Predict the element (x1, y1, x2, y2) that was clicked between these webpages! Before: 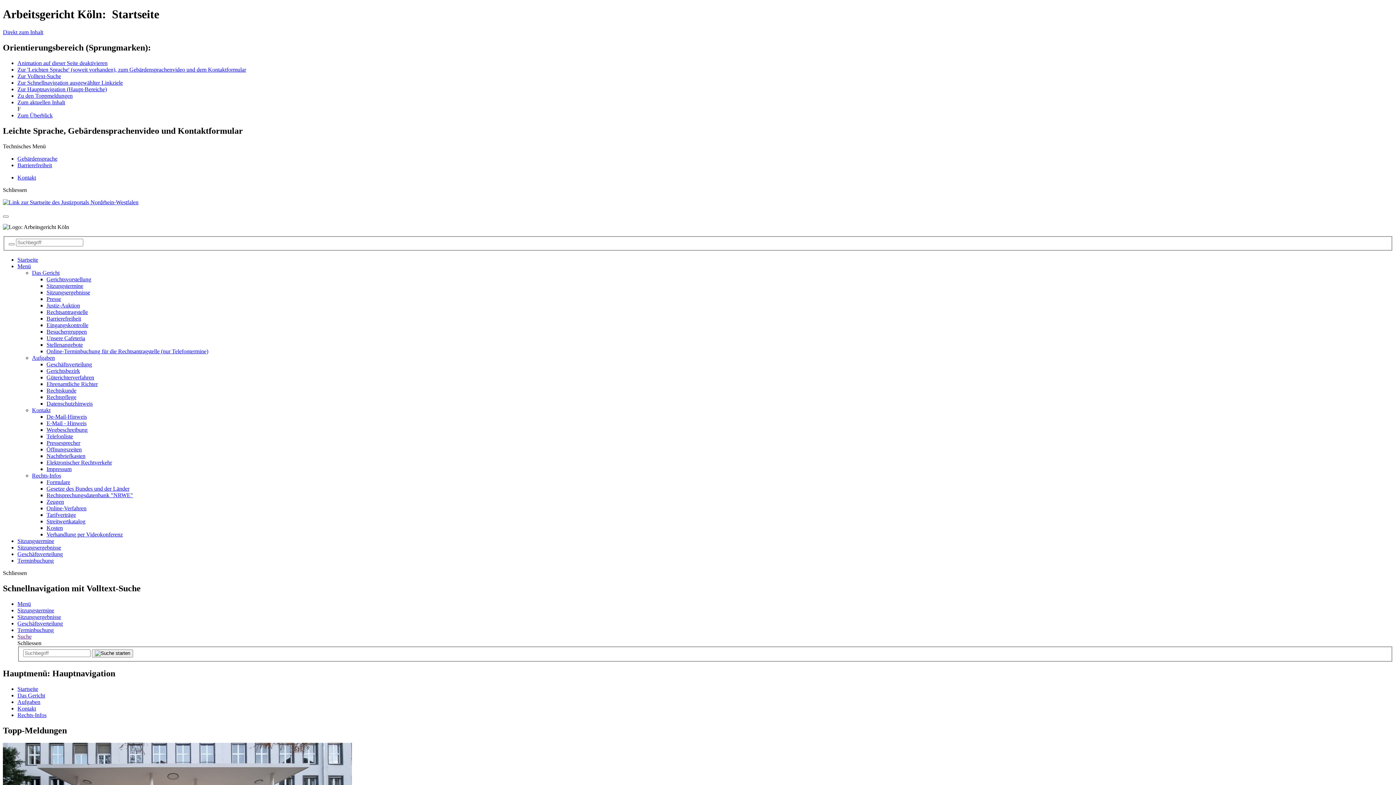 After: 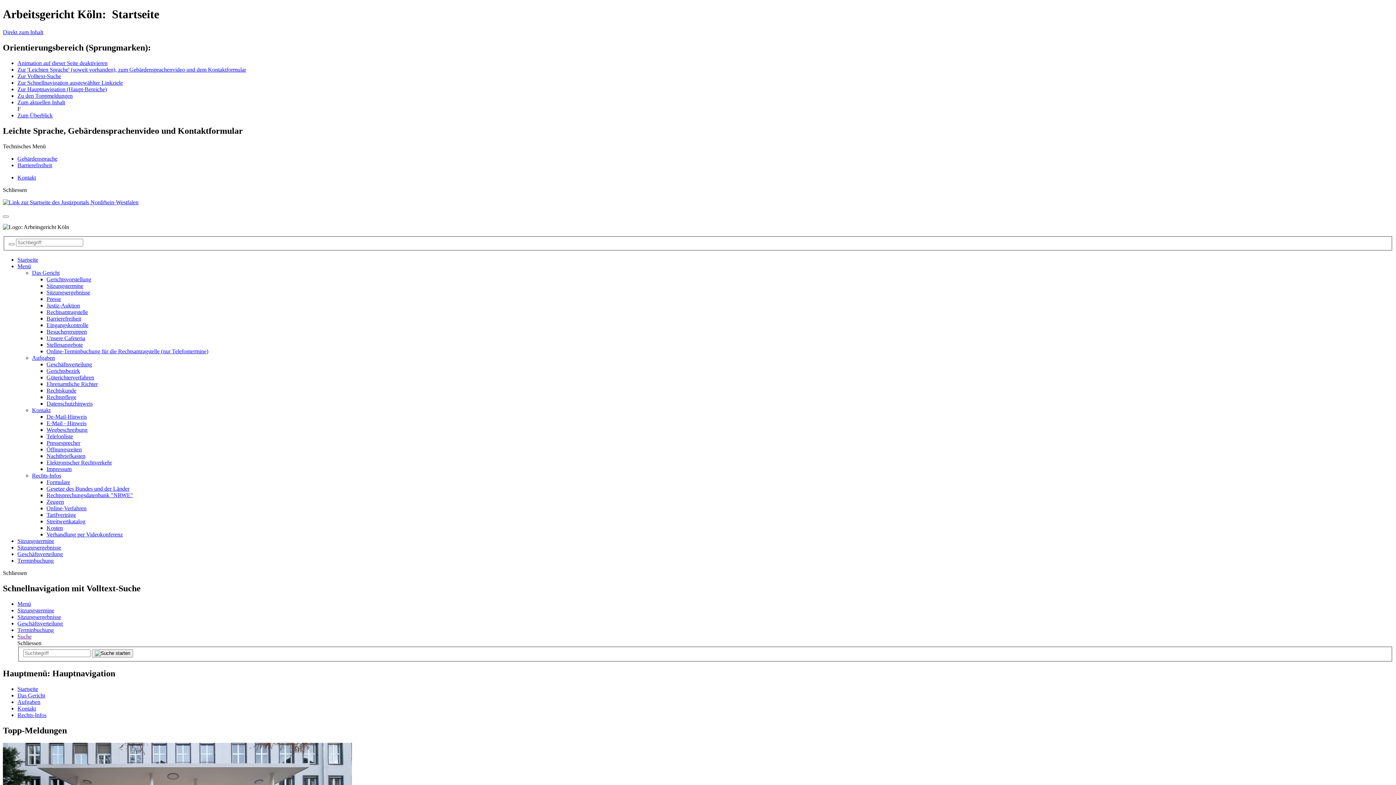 Action: bbox: (46, 296, 61, 302) label: Presse